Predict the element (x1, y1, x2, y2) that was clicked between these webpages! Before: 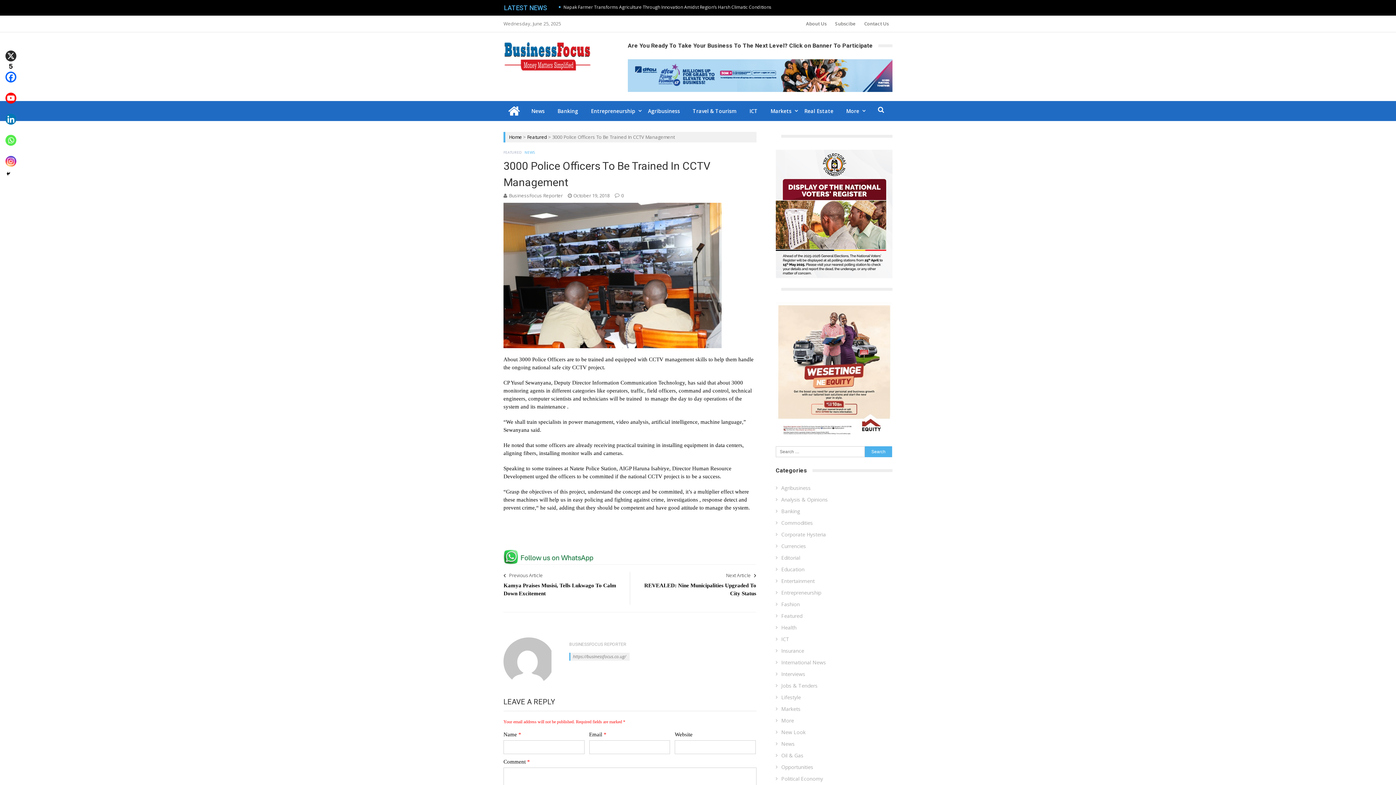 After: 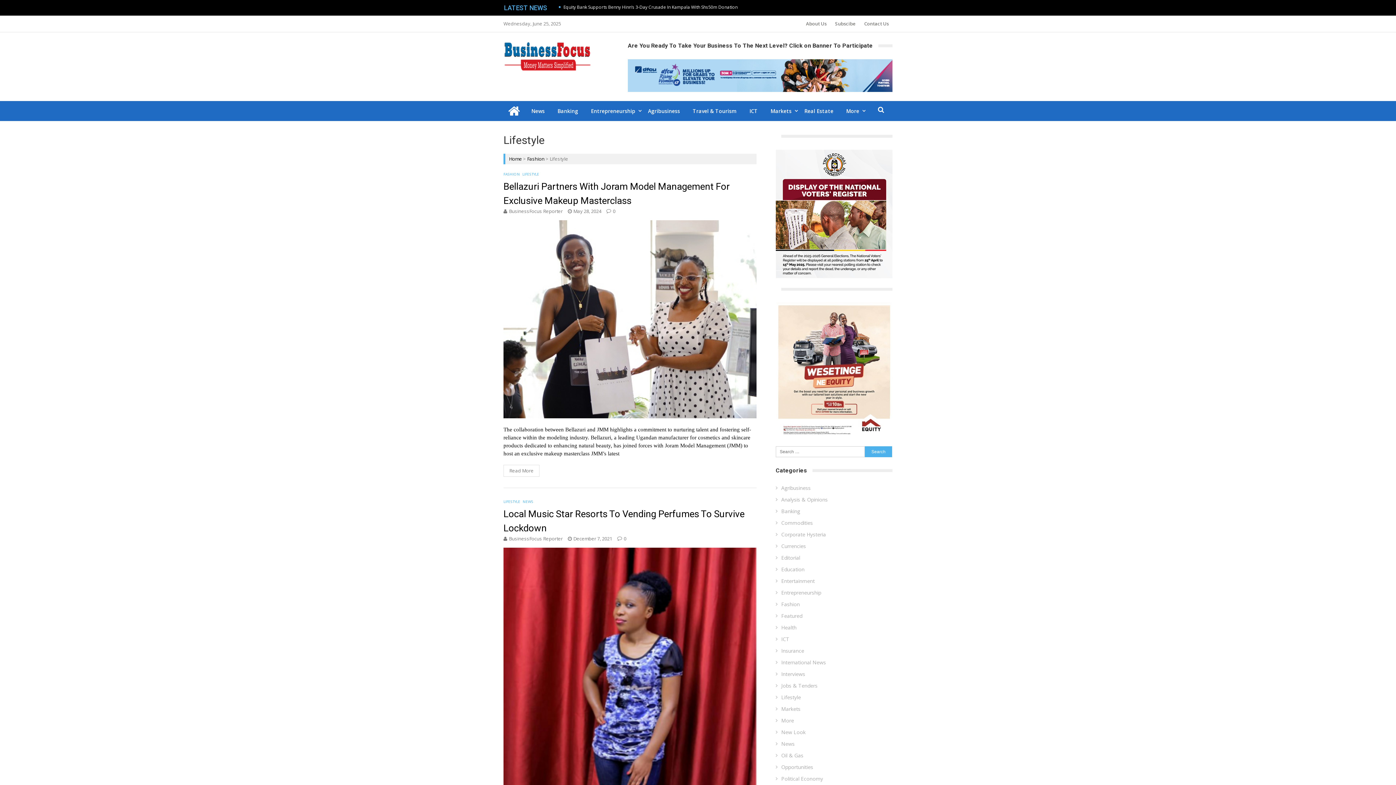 Action: label: Lifestyle bbox: (776, 693, 882, 701)